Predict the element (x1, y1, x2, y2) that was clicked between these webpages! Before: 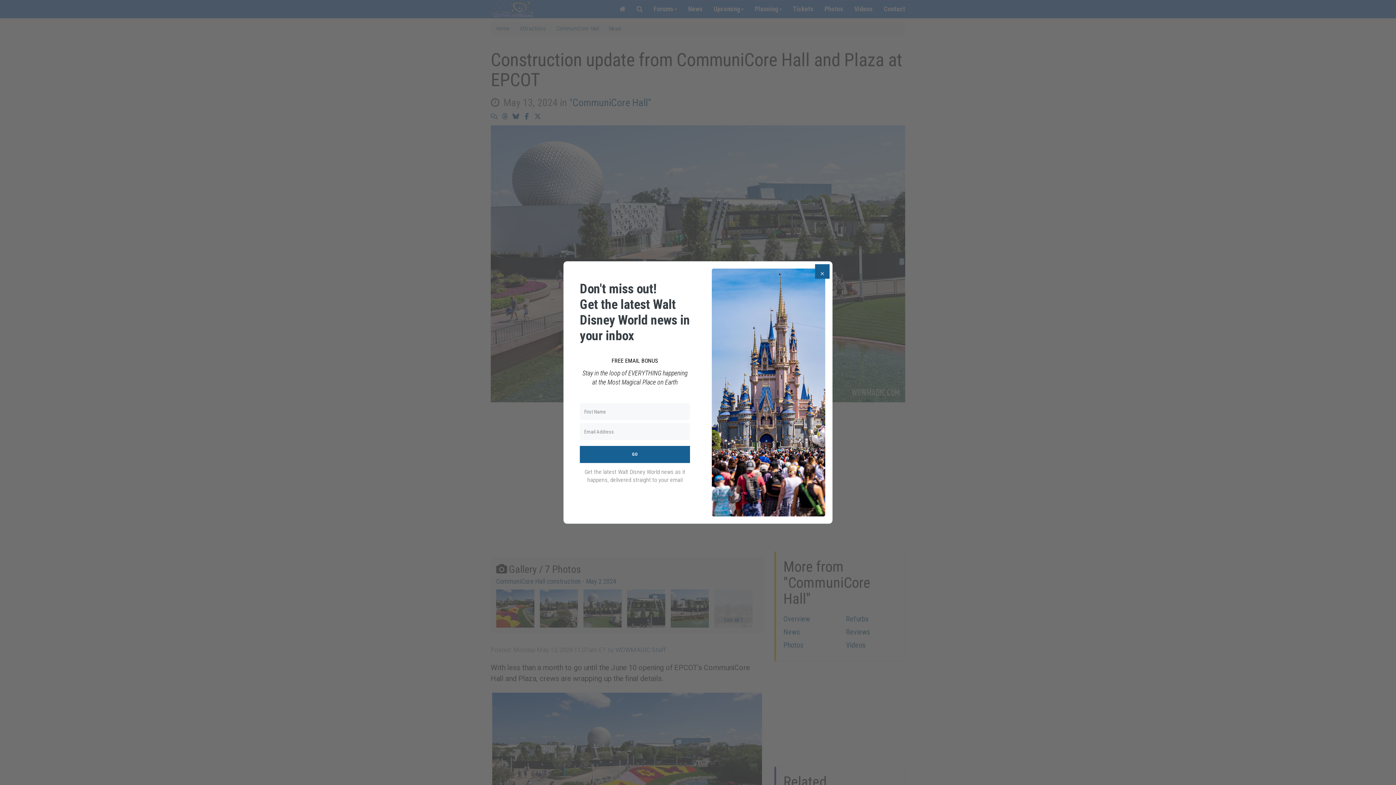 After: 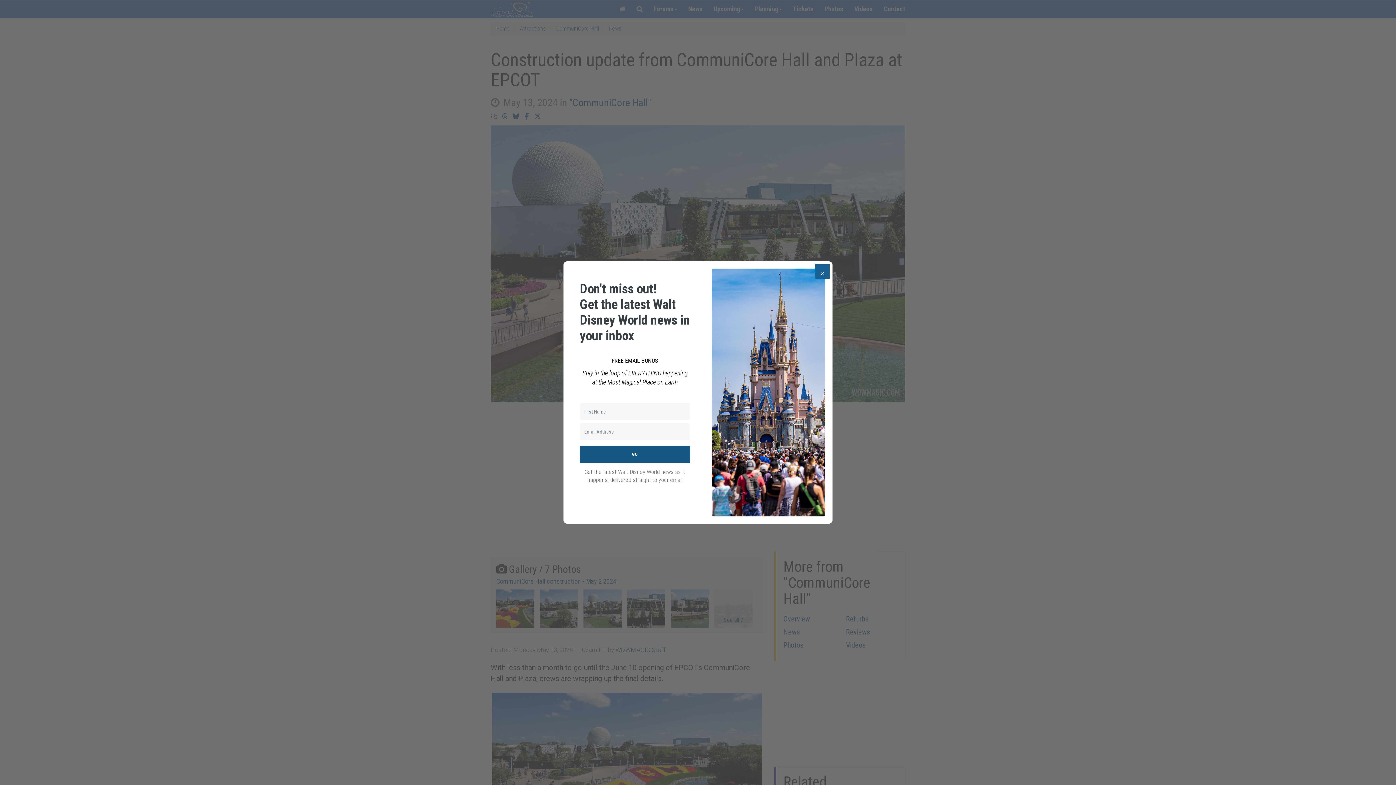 Action: label: GO bbox: (580, 446, 690, 463)